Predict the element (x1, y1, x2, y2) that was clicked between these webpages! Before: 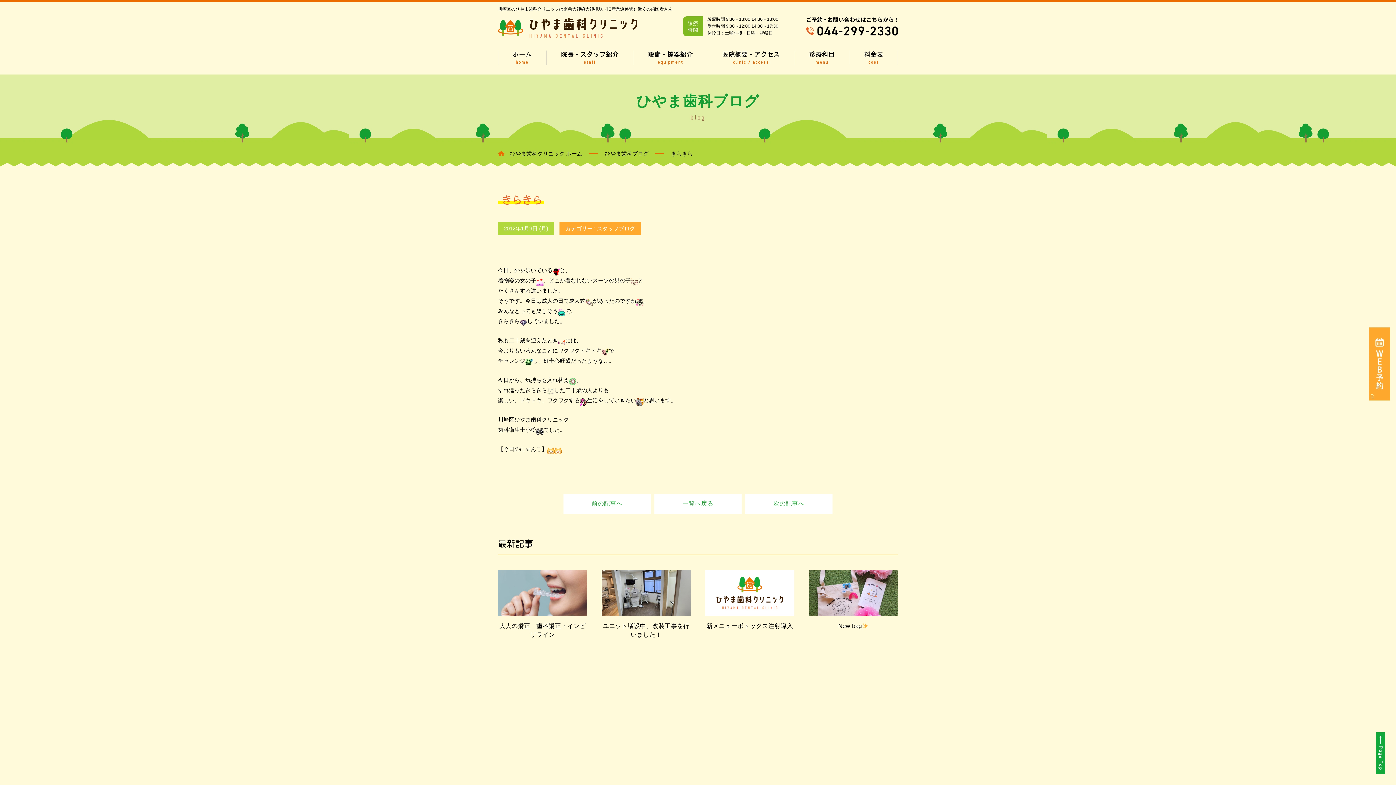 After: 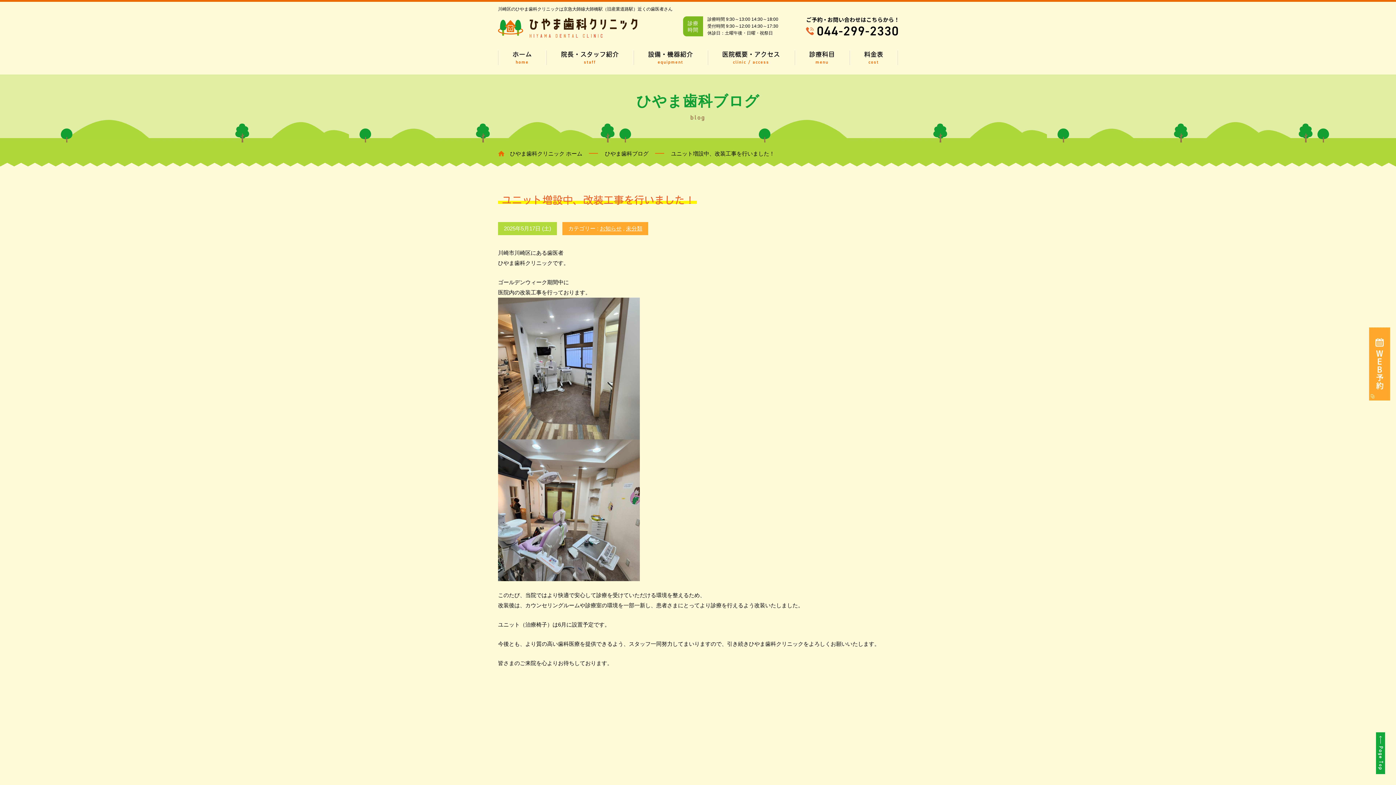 Action: label: ユニット増設中、改装工事を行いました！ bbox: (601, 570, 690, 639)